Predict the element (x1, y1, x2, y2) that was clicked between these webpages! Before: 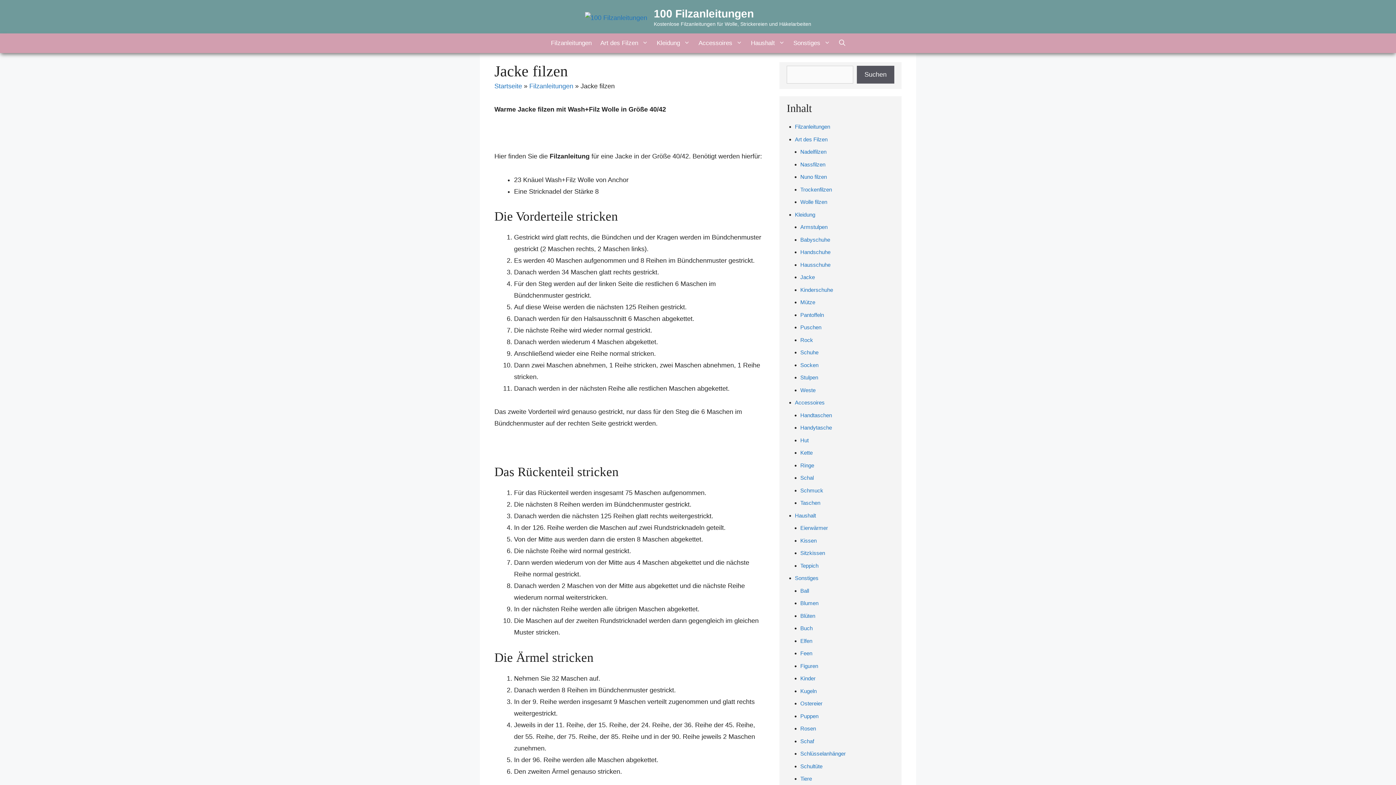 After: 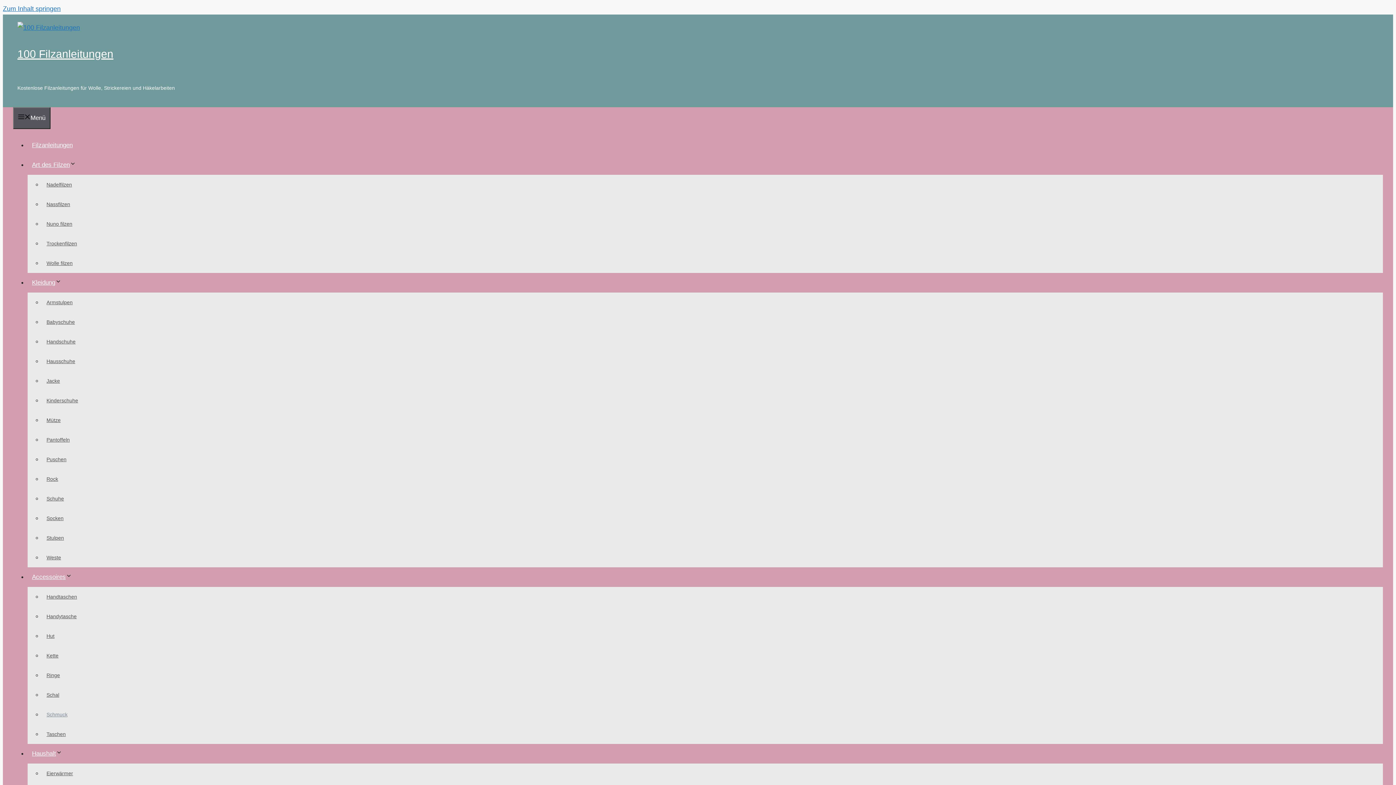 Action: label: Schmuck bbox: (800, 487, 823, 493)